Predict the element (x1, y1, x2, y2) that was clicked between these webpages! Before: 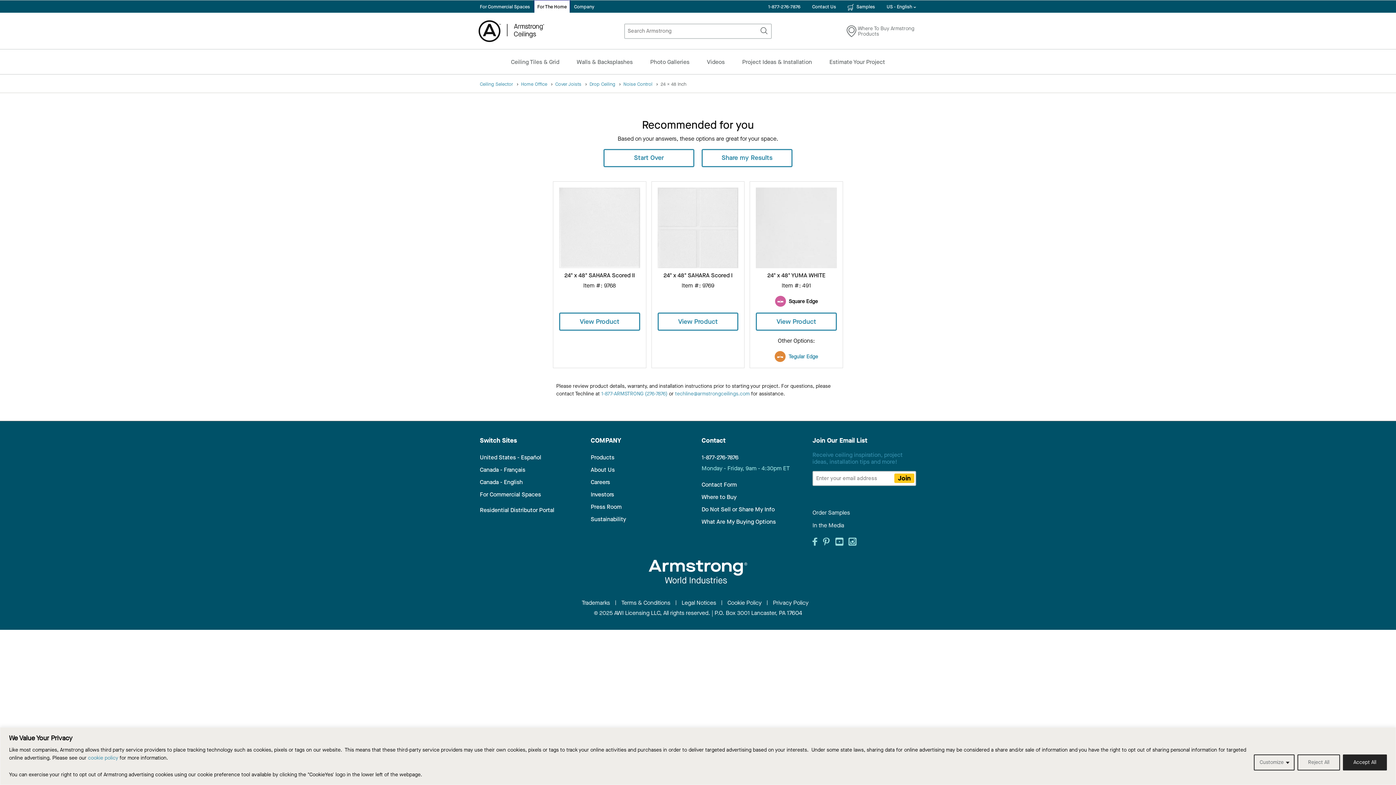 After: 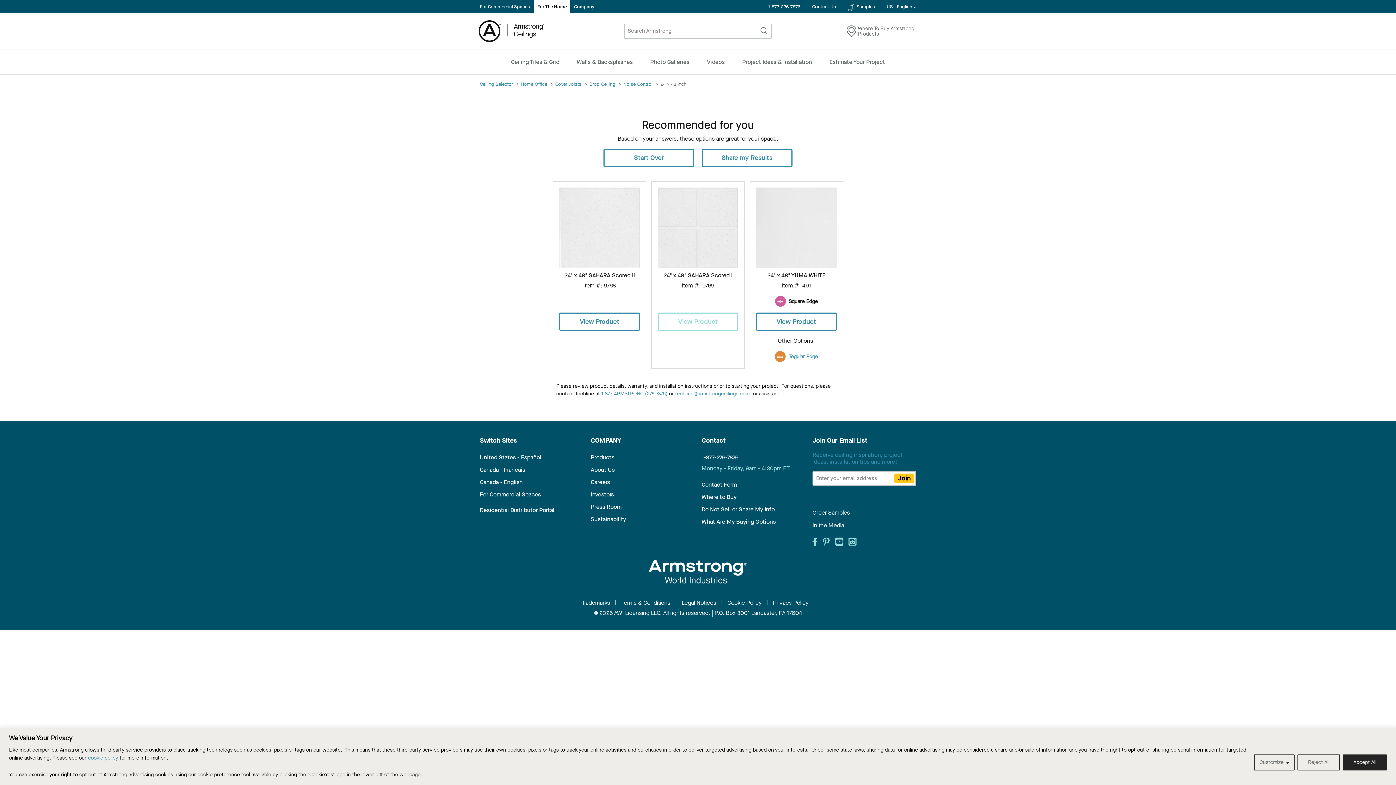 Action: label: View Product bbox: (657, 312, 738, 330)